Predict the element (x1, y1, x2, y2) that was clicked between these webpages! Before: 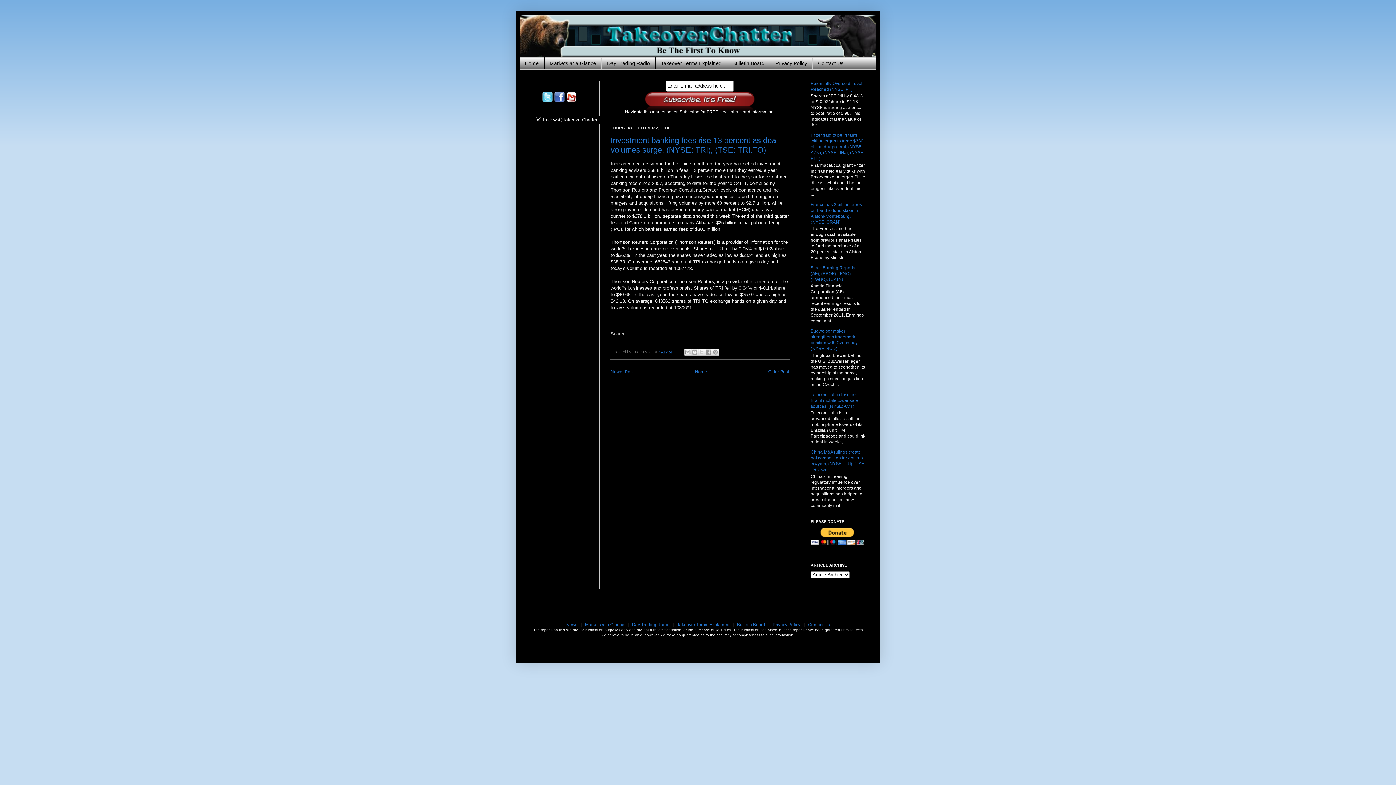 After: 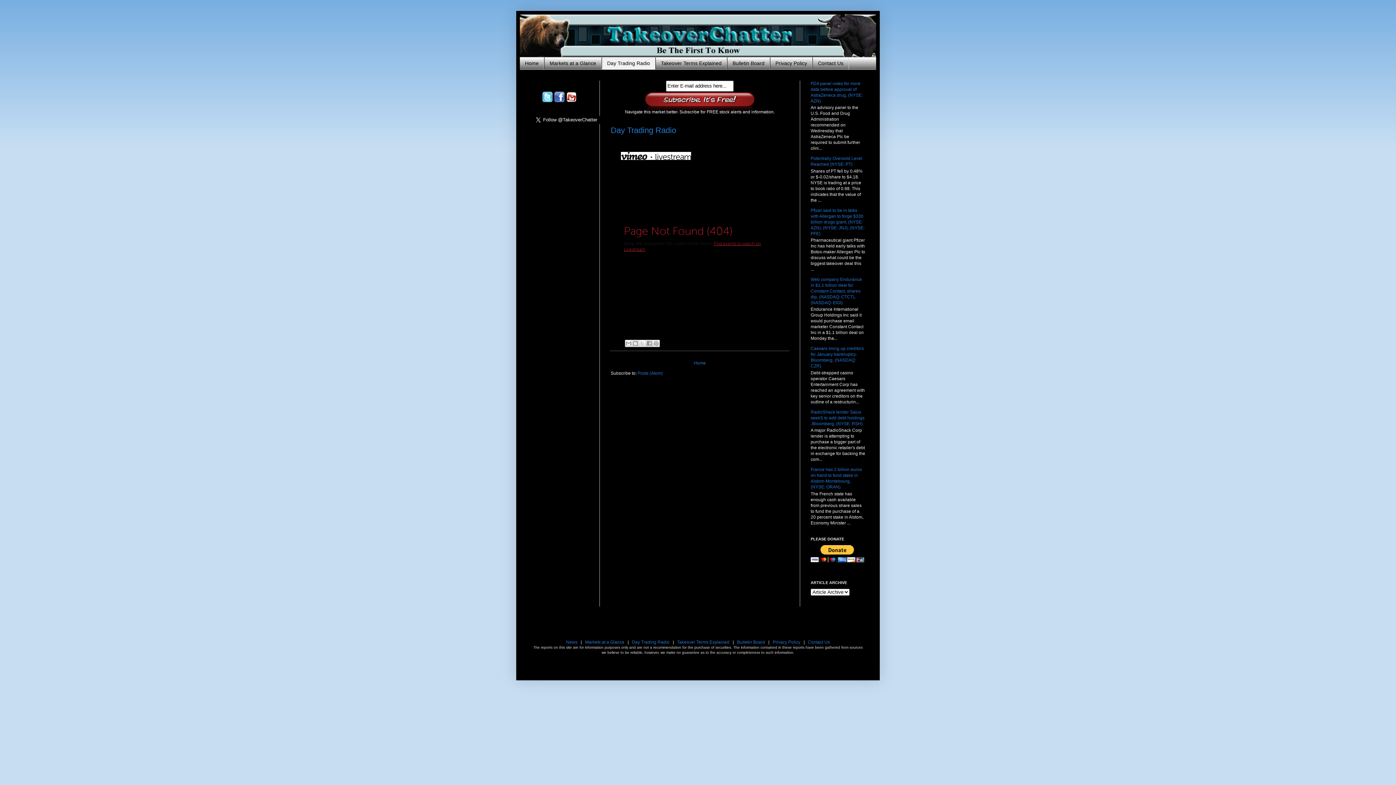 Action: label: Day Trading Radio bbox: (632, 622, 669, 627)